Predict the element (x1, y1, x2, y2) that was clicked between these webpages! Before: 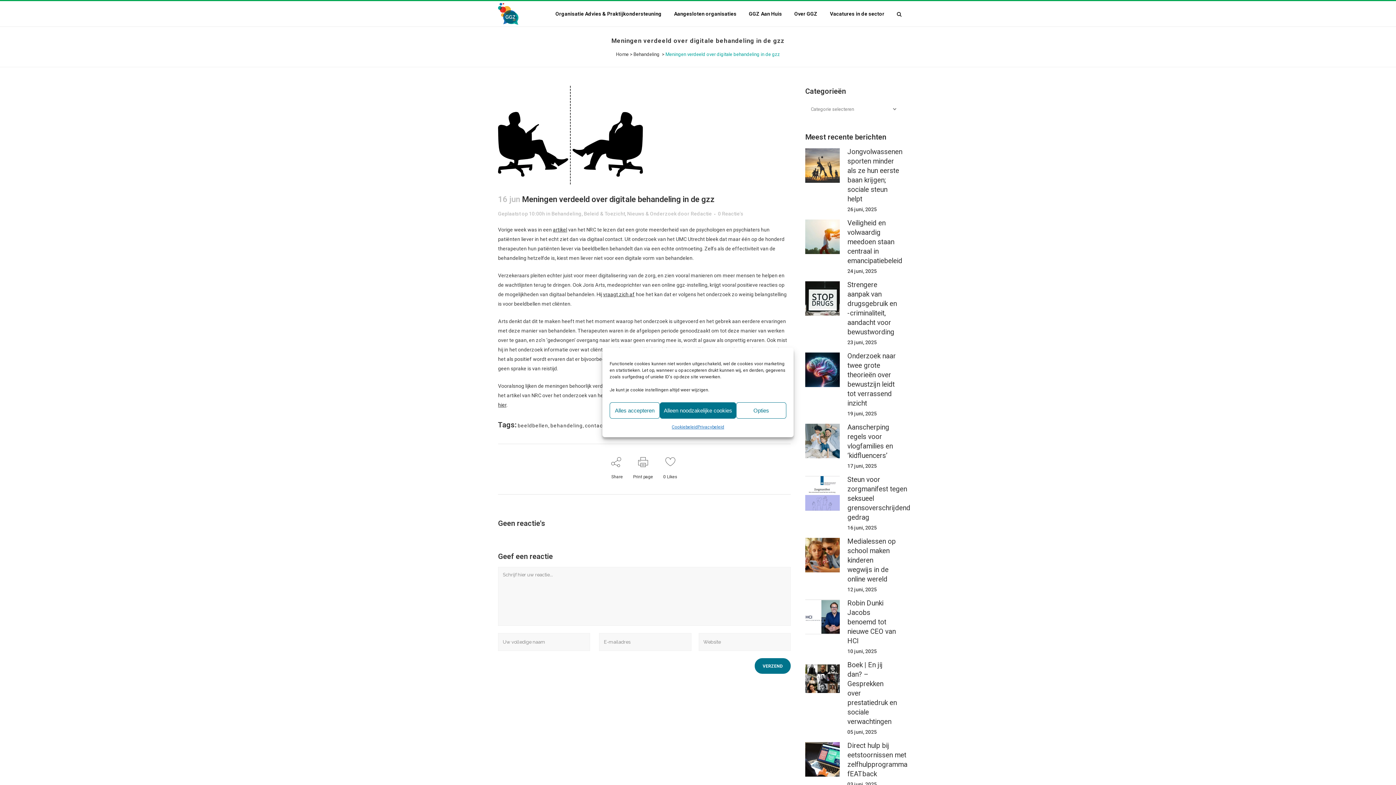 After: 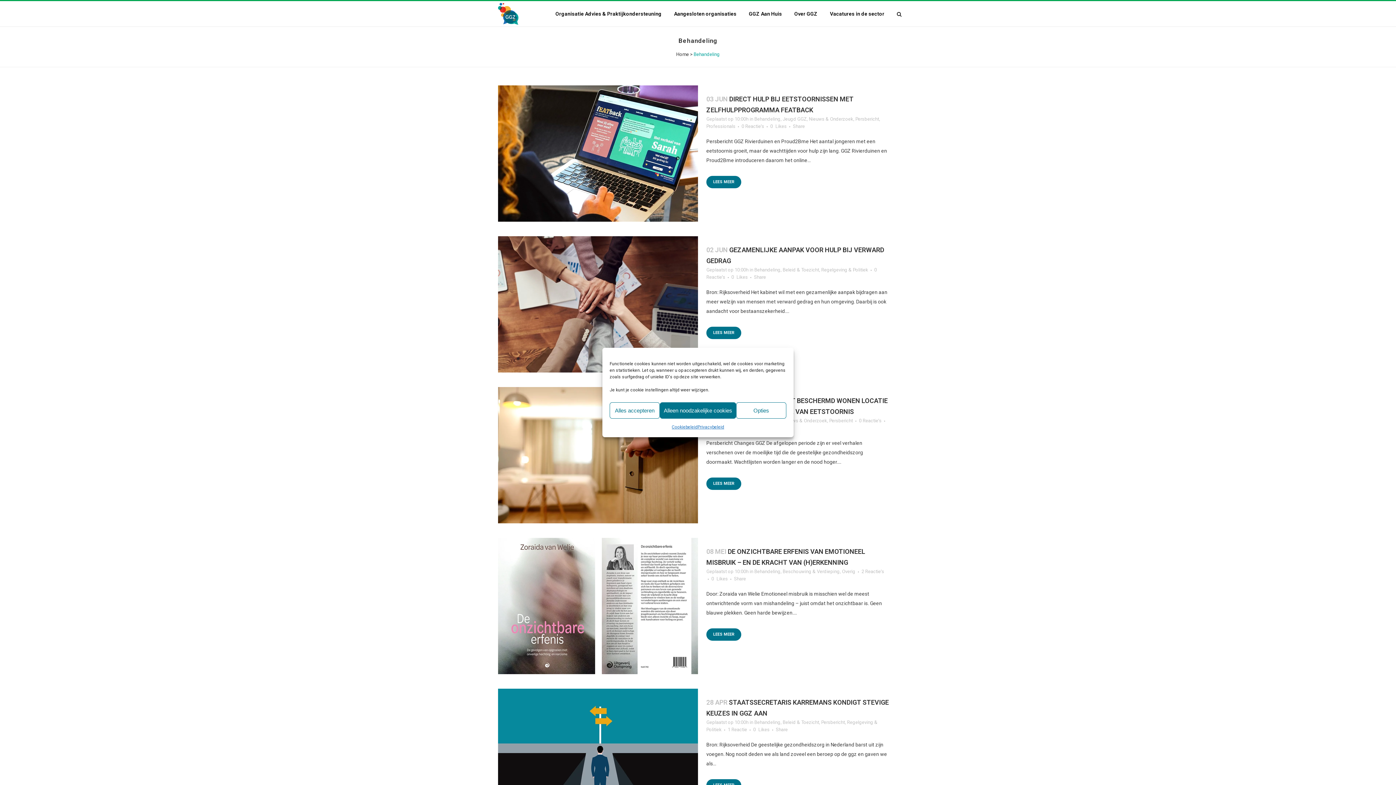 Action: label: Behandeling bbox: (551, 211, 581, 216)